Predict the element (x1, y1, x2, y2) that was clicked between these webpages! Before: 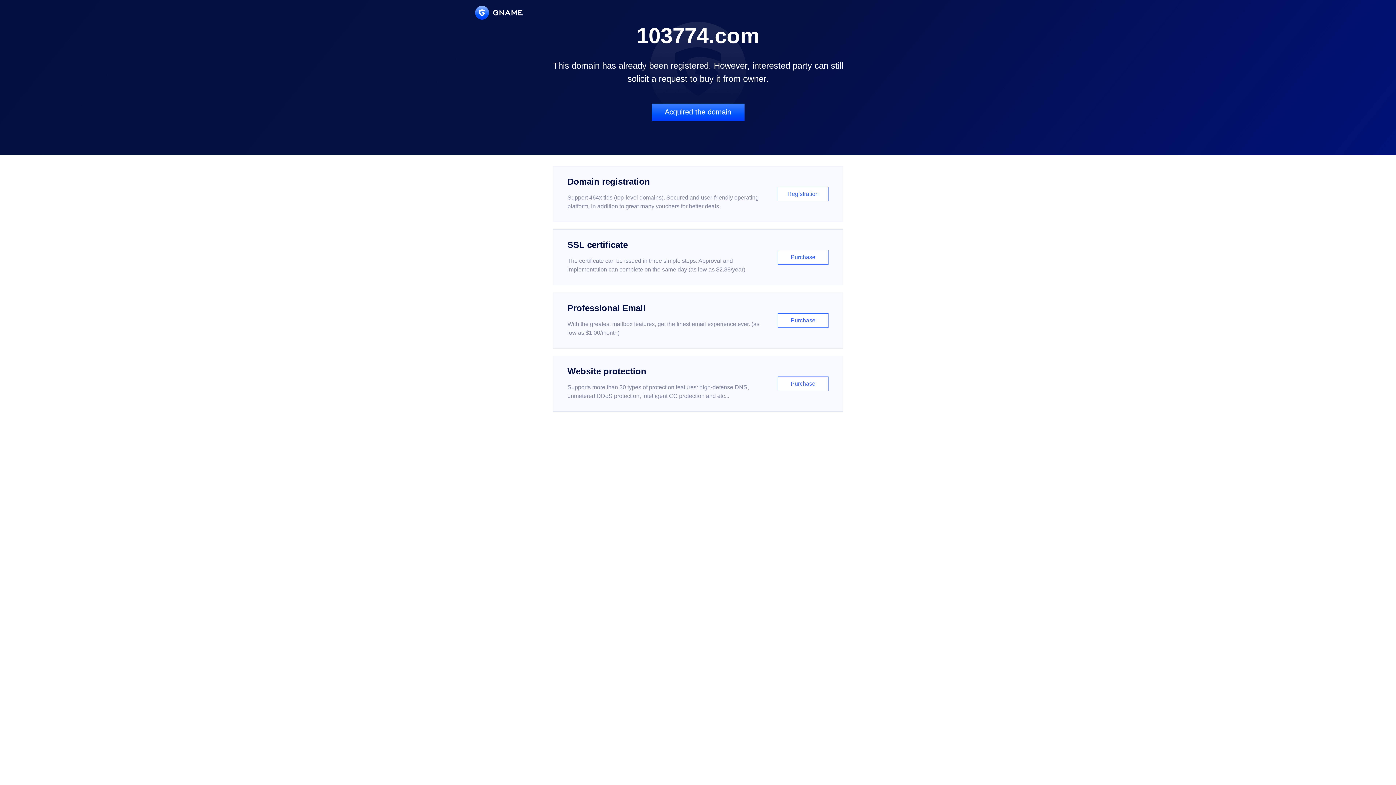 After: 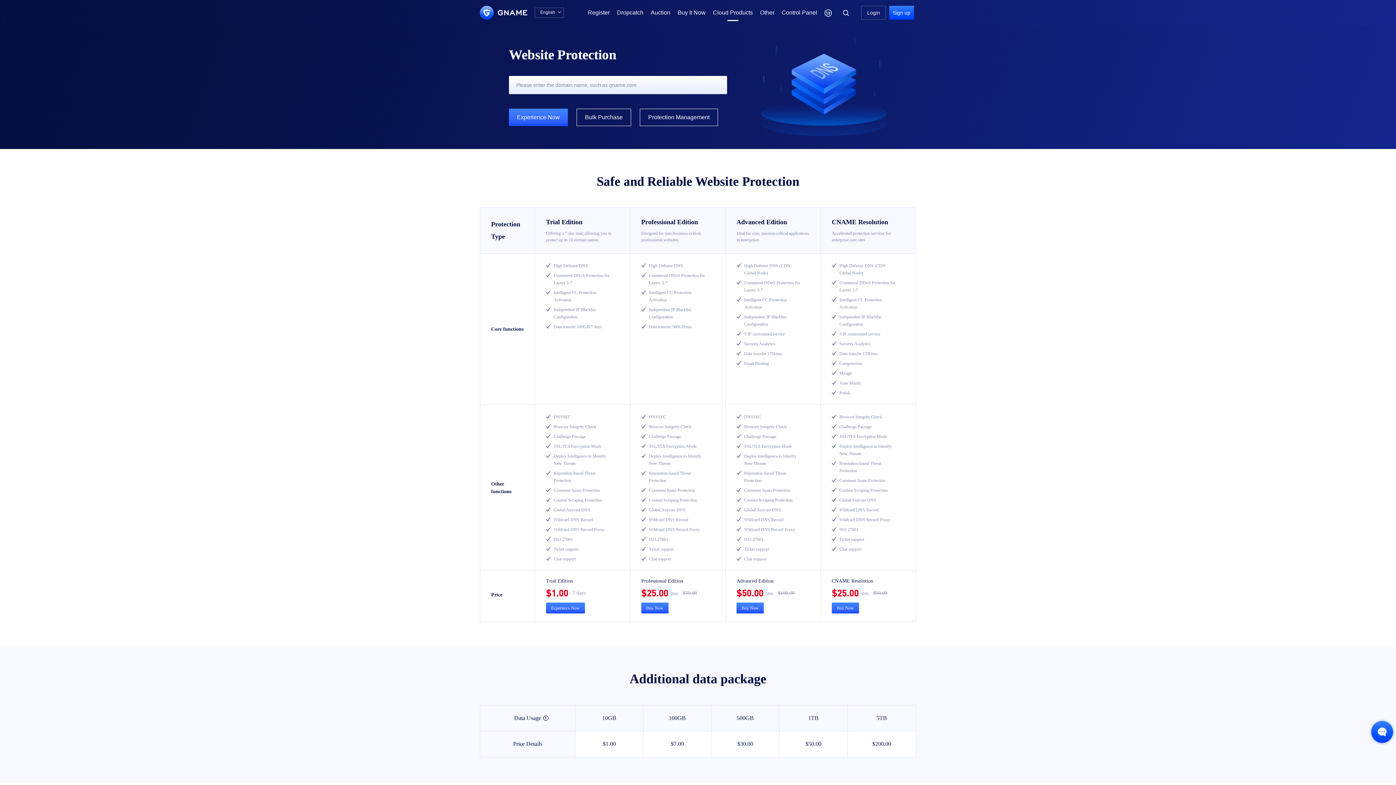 Action: bbox: (552, 356, 843, 412) label: Website protection

Supports more than 30 types of protection features: high-defense DNS, unmetered DDoS protection, intelligent CC protection and etc...

Purchase